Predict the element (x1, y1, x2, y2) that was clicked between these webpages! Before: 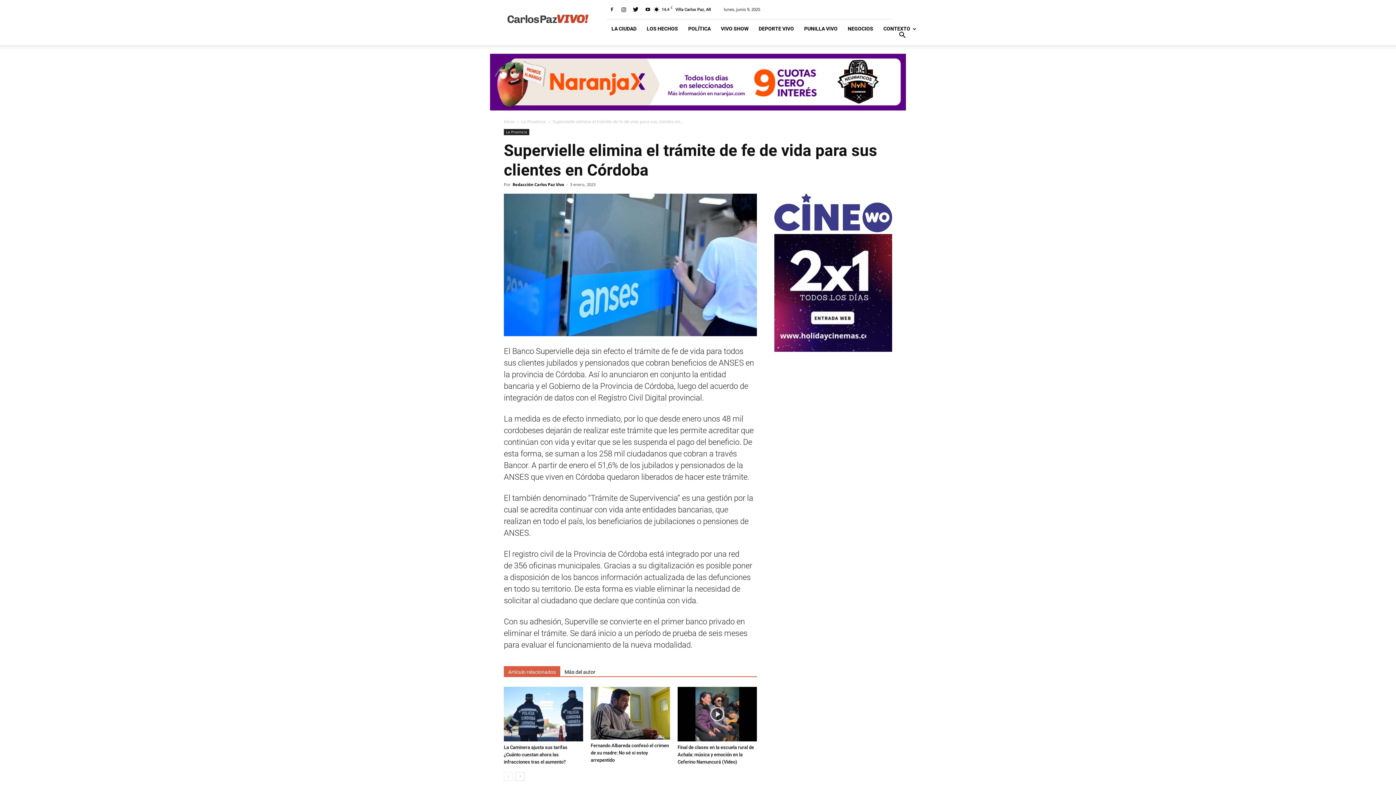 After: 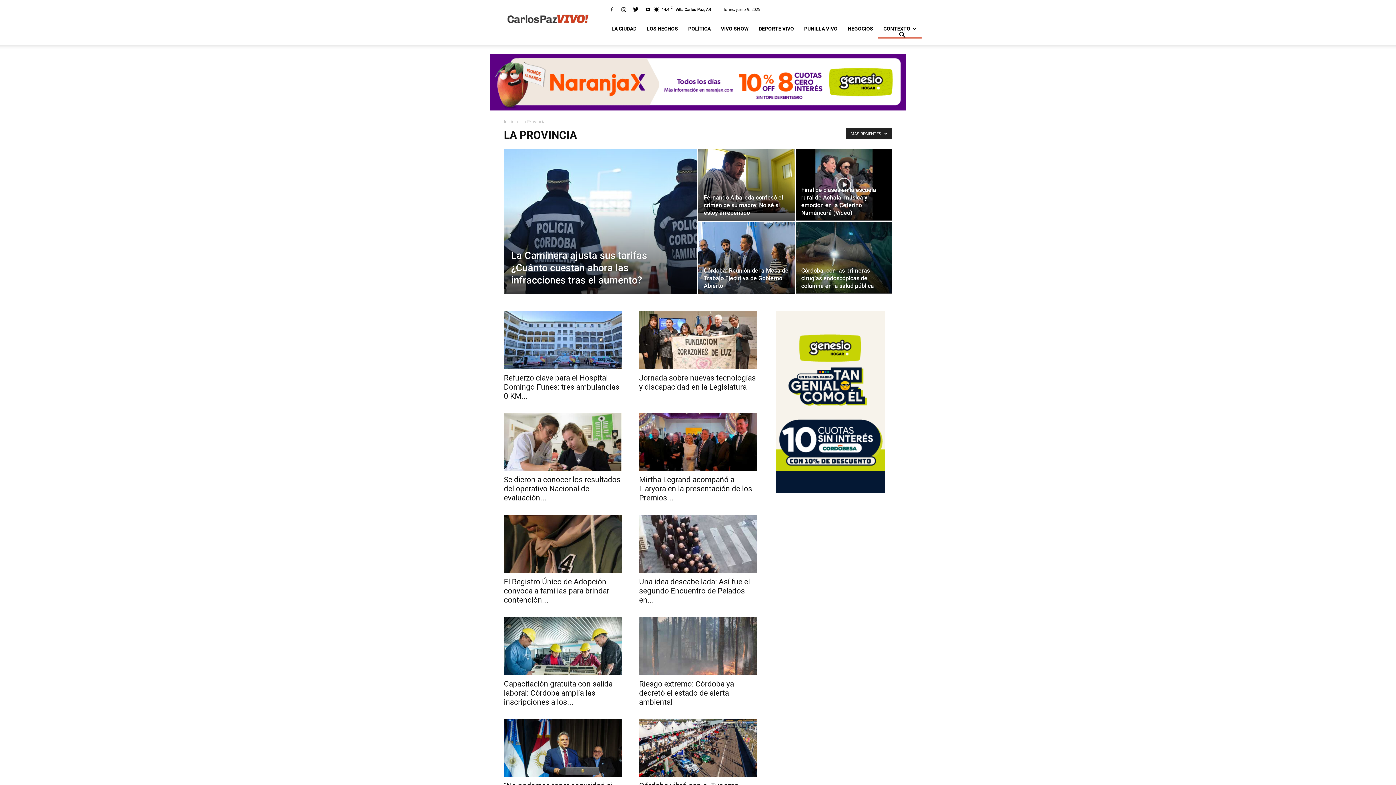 Action: bbox: (504, 129, 529, 135) label: La Provincia